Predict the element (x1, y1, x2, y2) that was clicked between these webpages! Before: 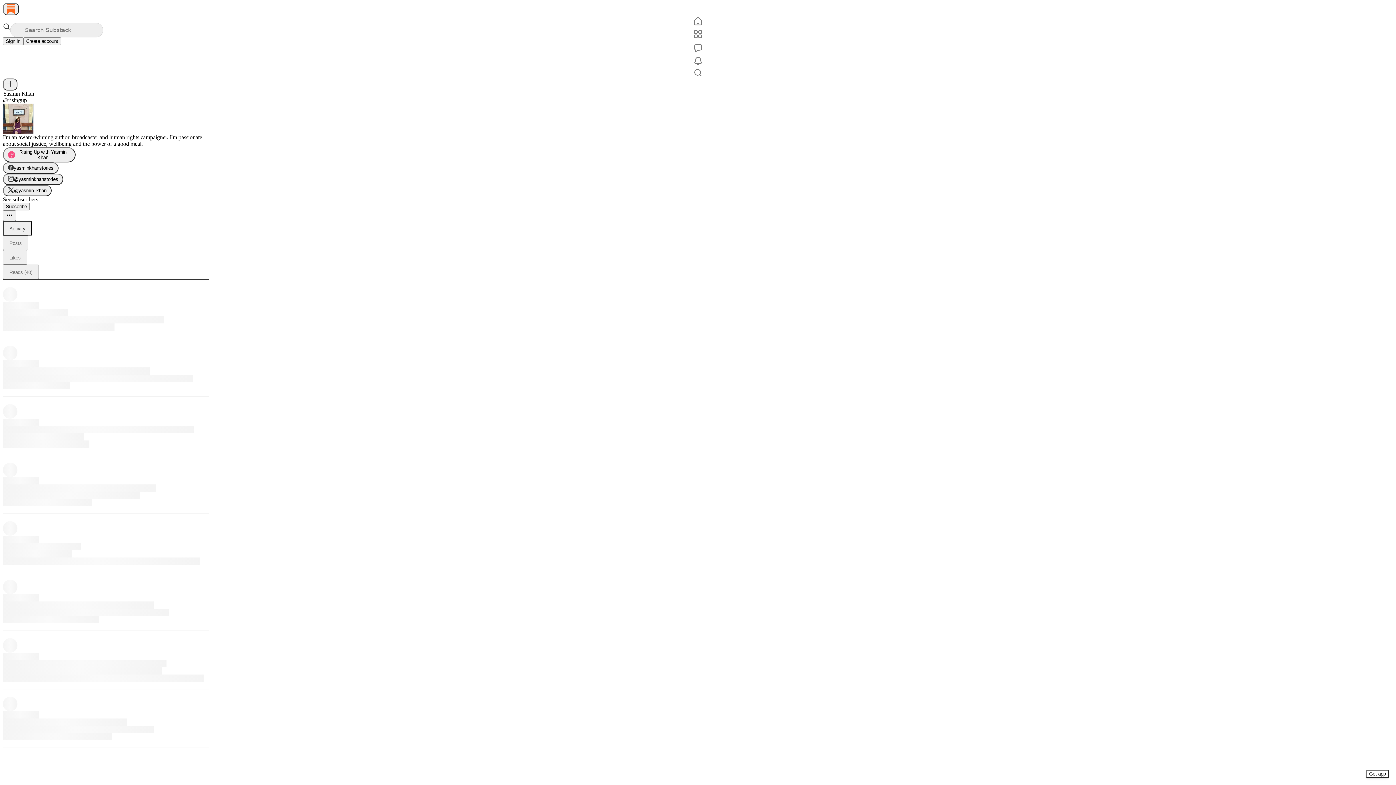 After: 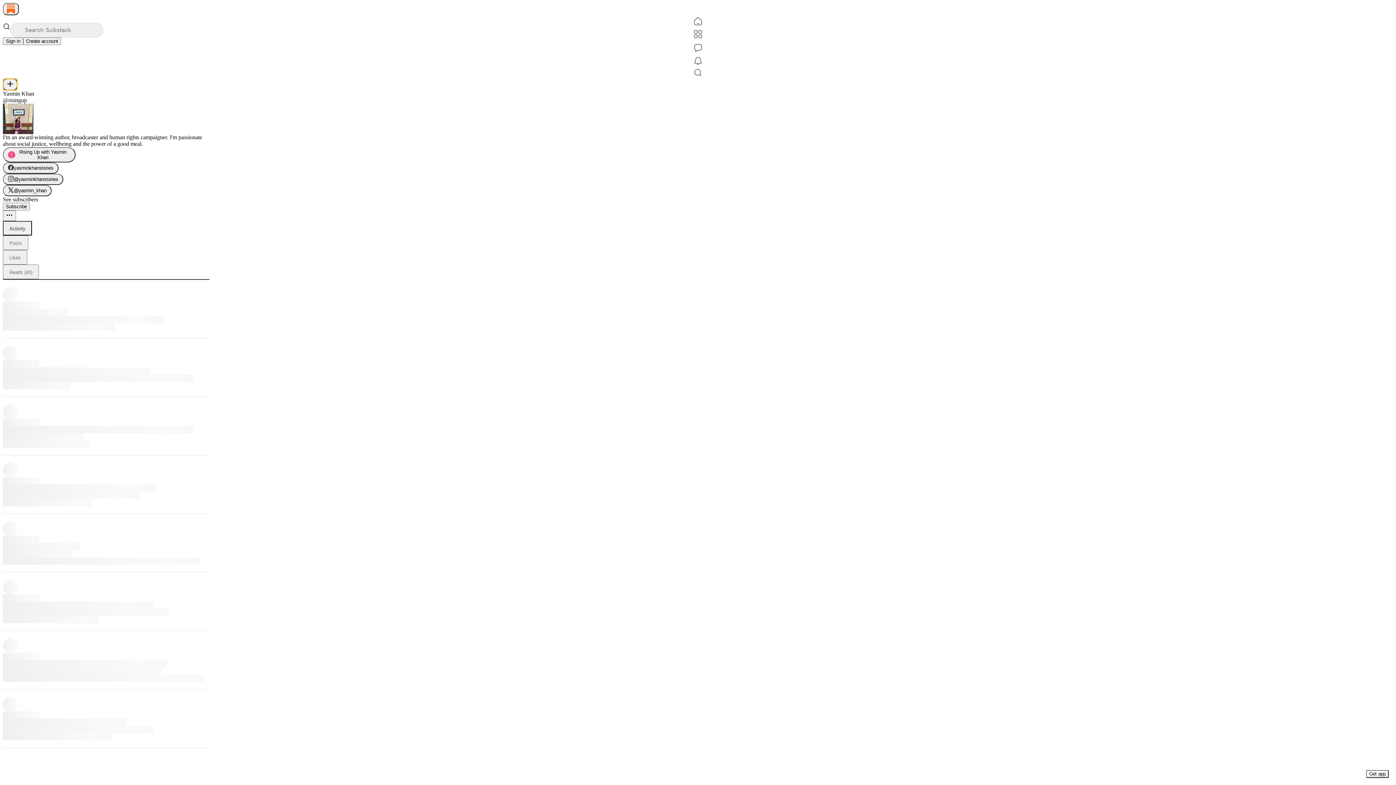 Action: bbox: (2, 78, 17, 90) label: New post